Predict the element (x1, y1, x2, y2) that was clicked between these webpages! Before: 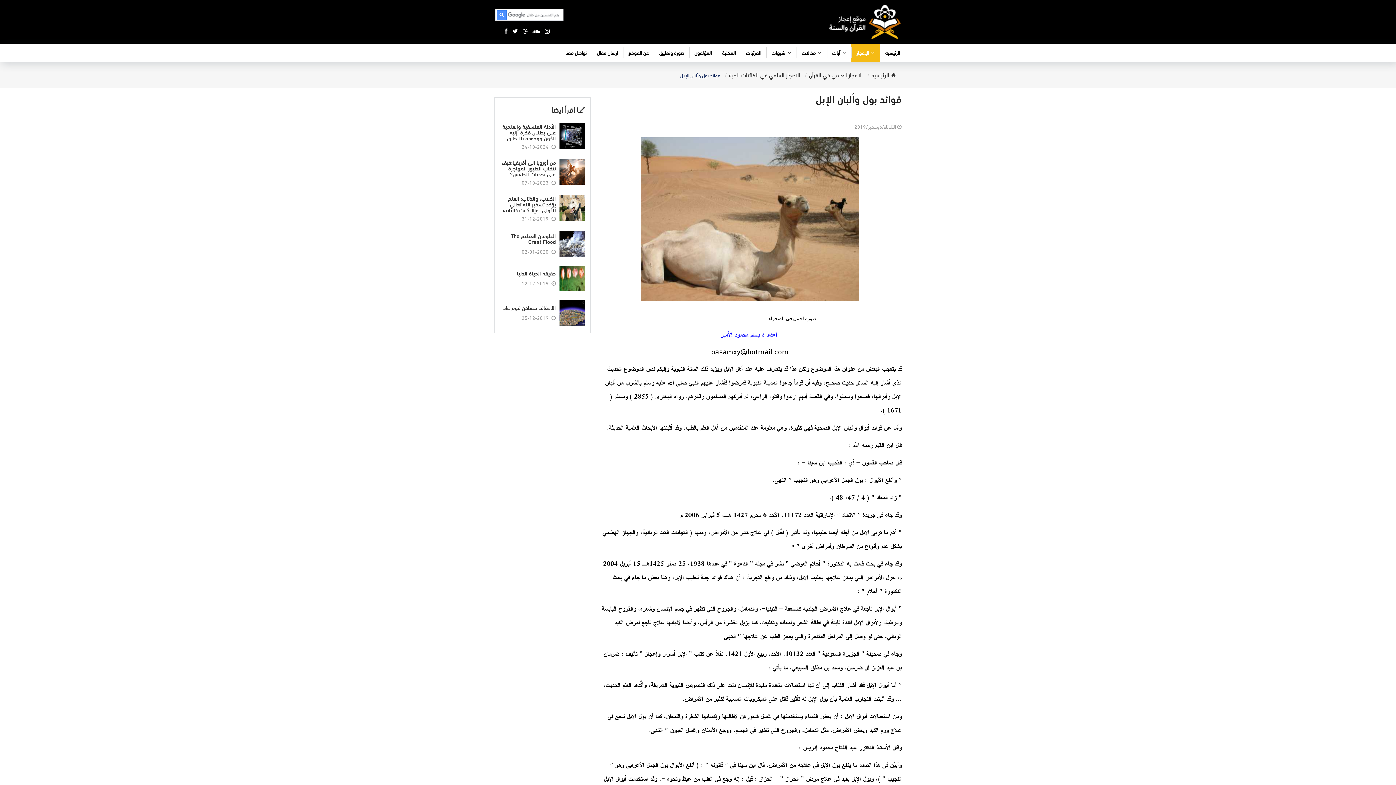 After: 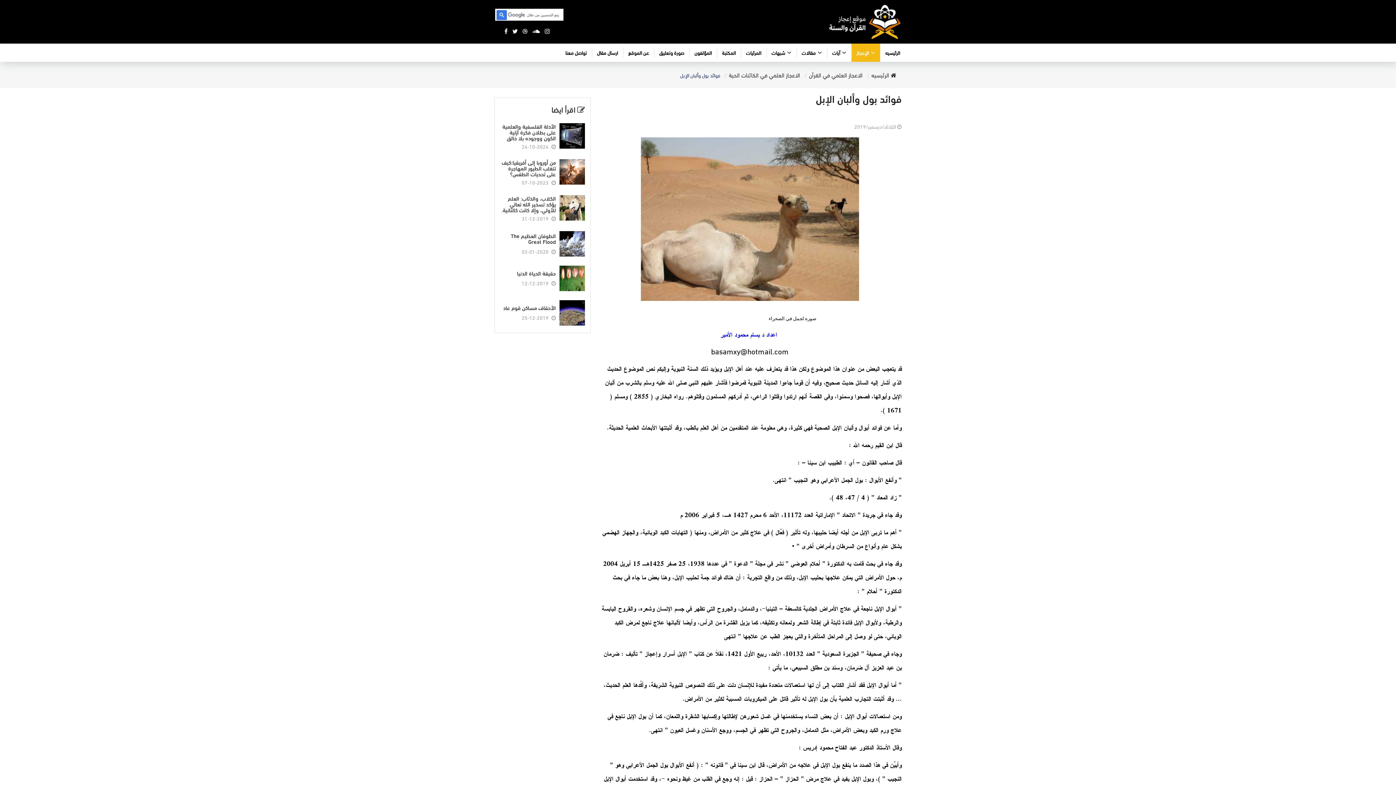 Action: bbox: (496, 10, 506, 20)